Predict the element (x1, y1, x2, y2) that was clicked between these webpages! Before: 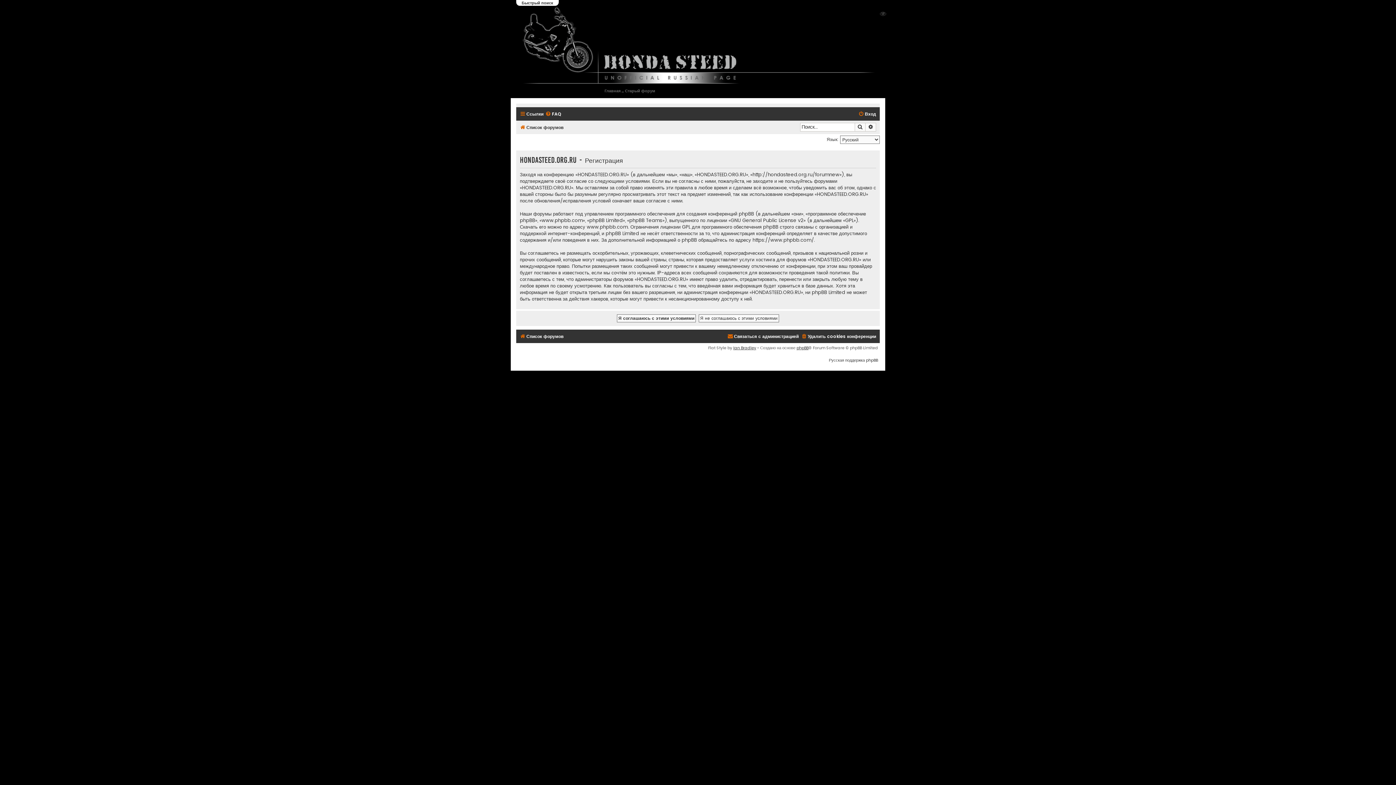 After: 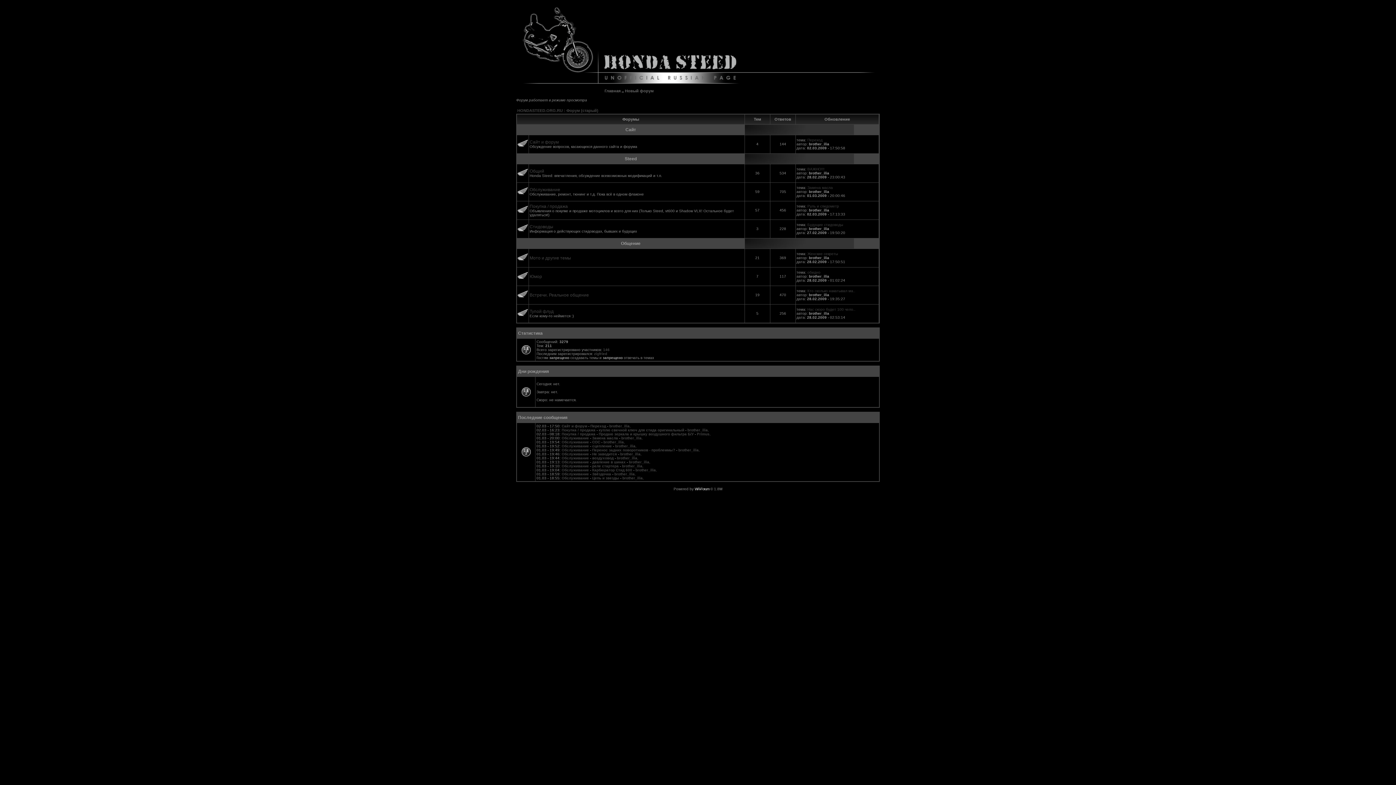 Action: label: Старый форум bbox: (625, 83, 655, 98)